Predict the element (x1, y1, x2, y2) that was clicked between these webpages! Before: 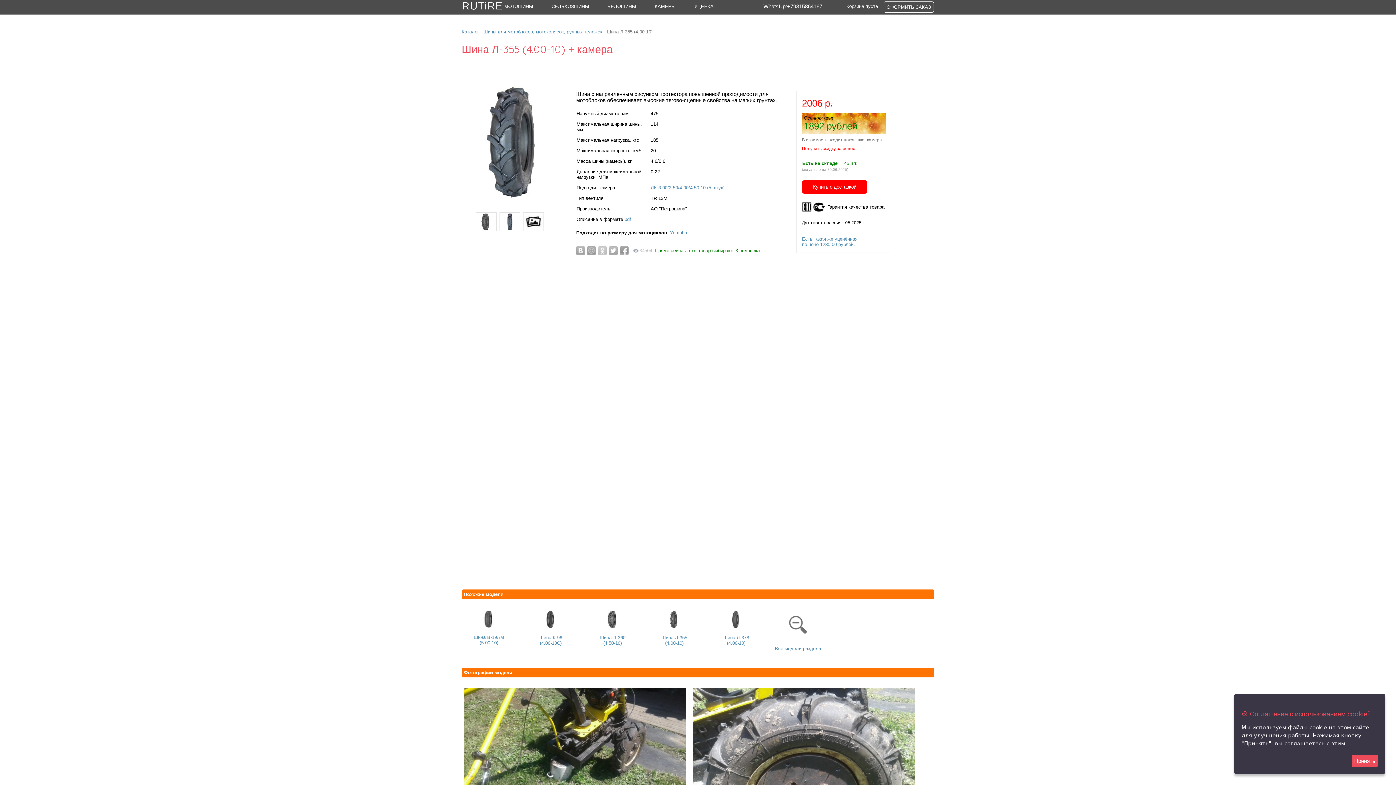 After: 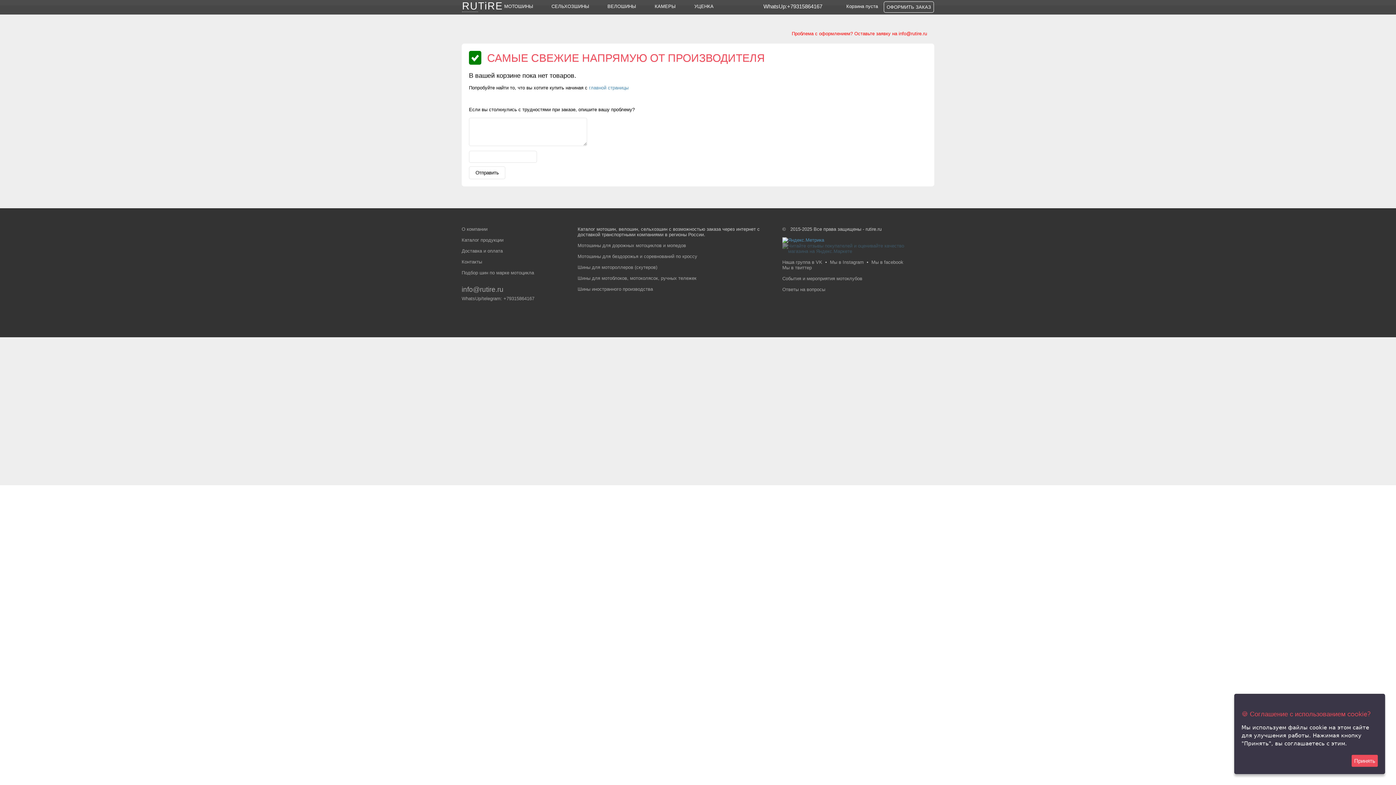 Action: bbox: (884, 1, 934, 12) label: ОФОРМИТЬ ЗАКАЗ